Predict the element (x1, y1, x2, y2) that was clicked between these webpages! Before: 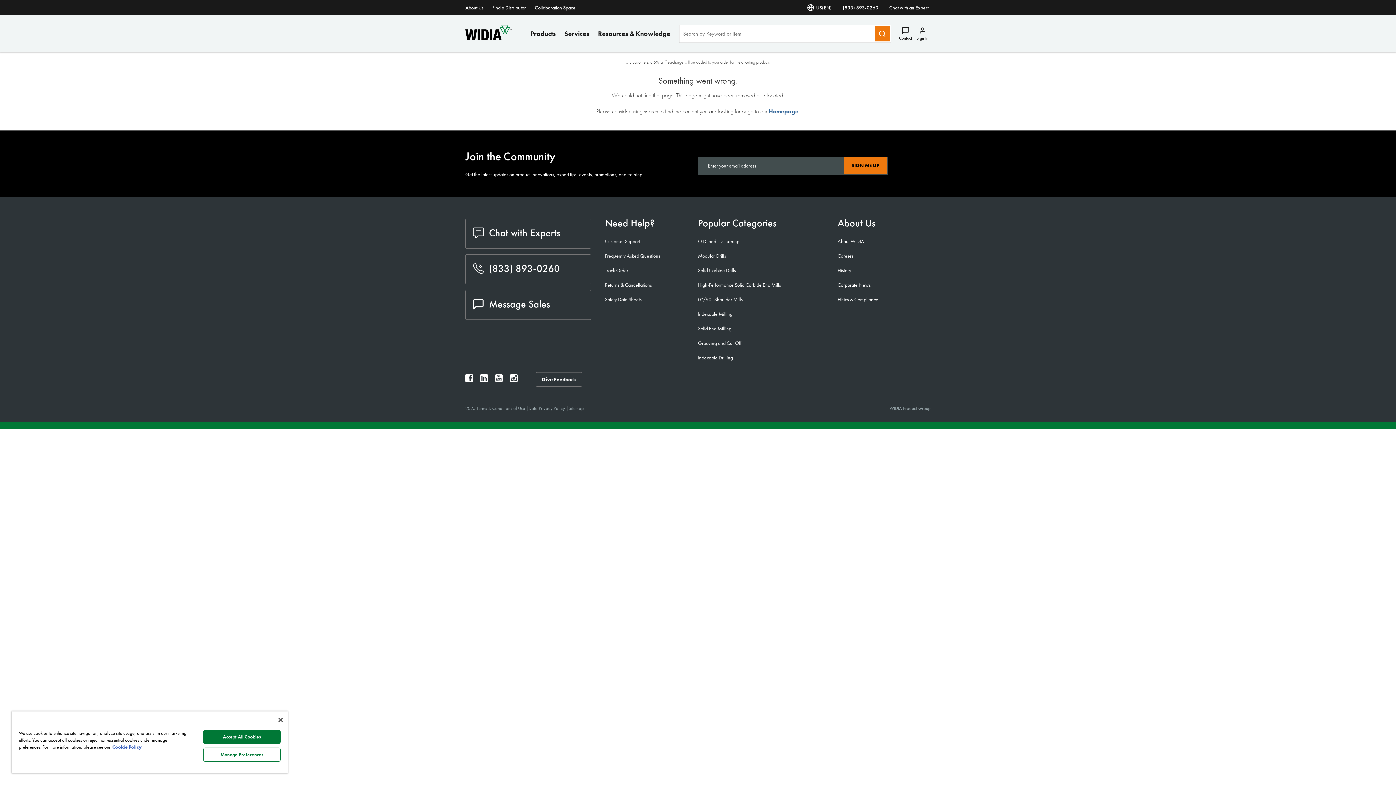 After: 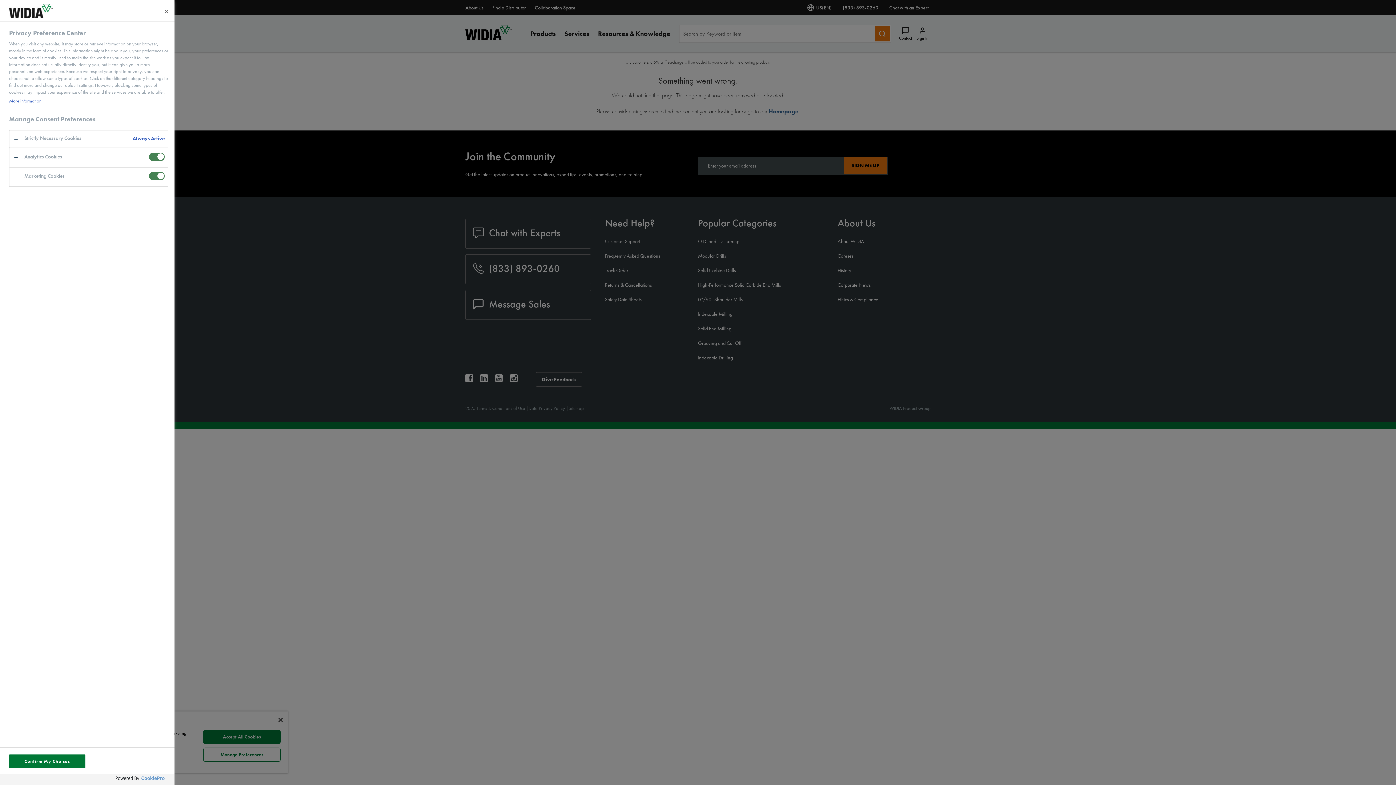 Action: label: Manage Preferences bbox: (203, 748, 280, 762)